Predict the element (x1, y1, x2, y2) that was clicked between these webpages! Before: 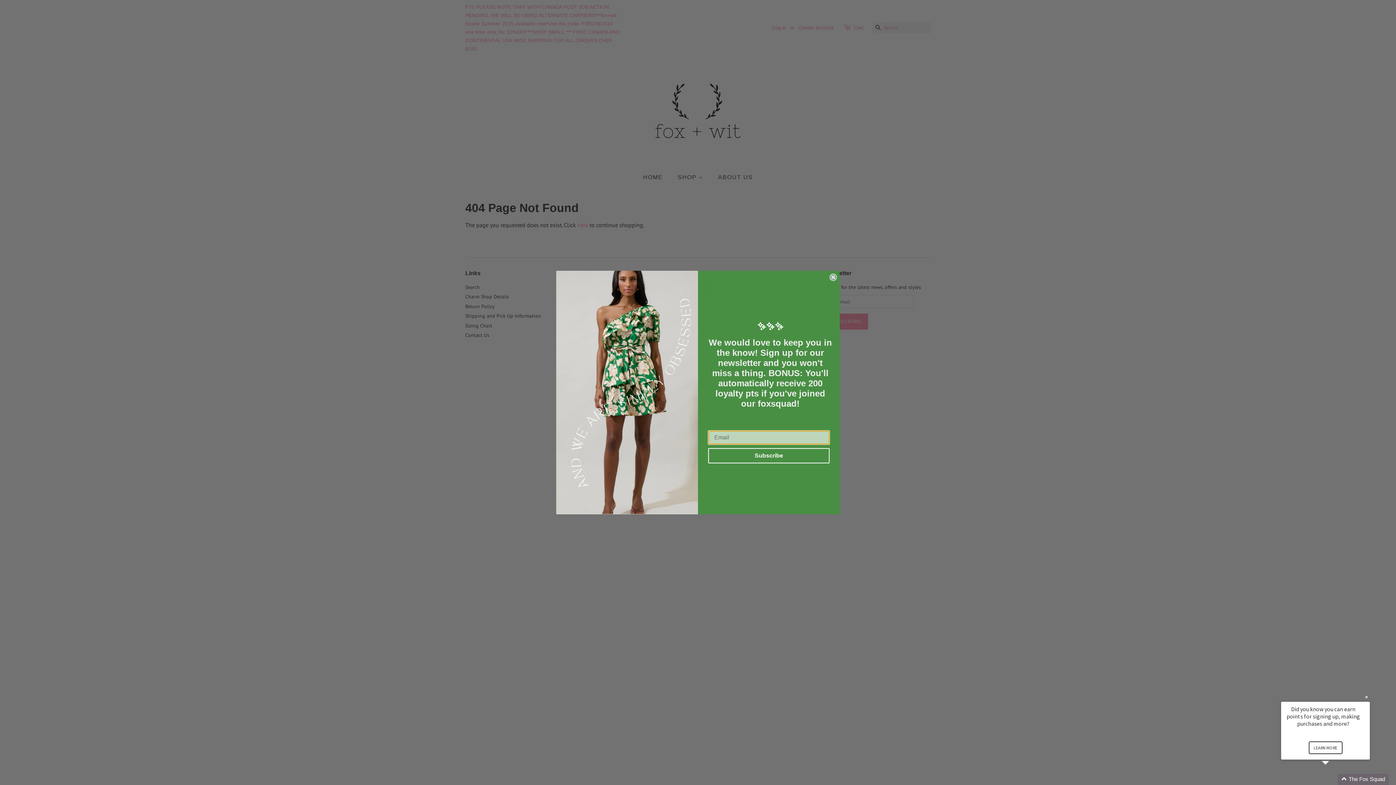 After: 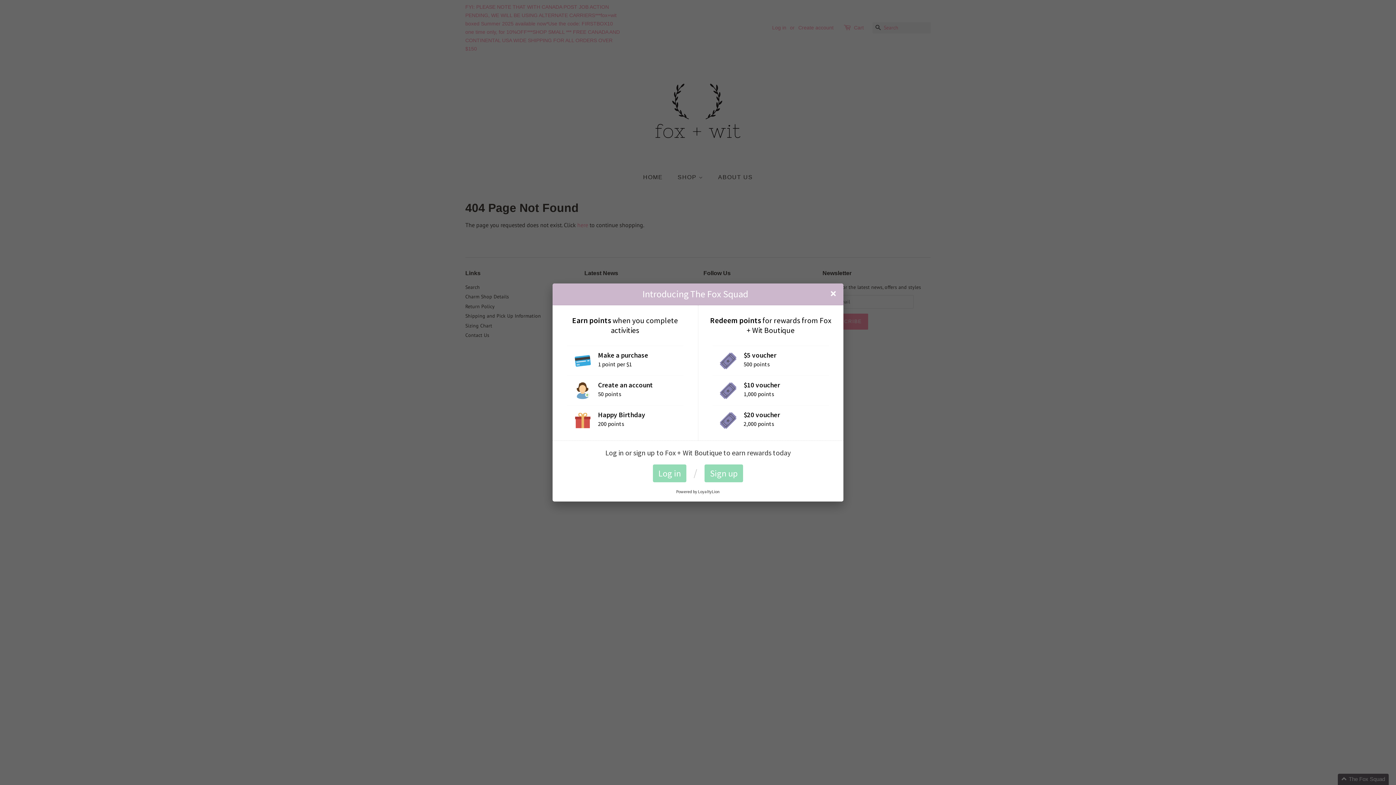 Action: bbox: (1308, 741, 1342, 754) label: LEARN MORE